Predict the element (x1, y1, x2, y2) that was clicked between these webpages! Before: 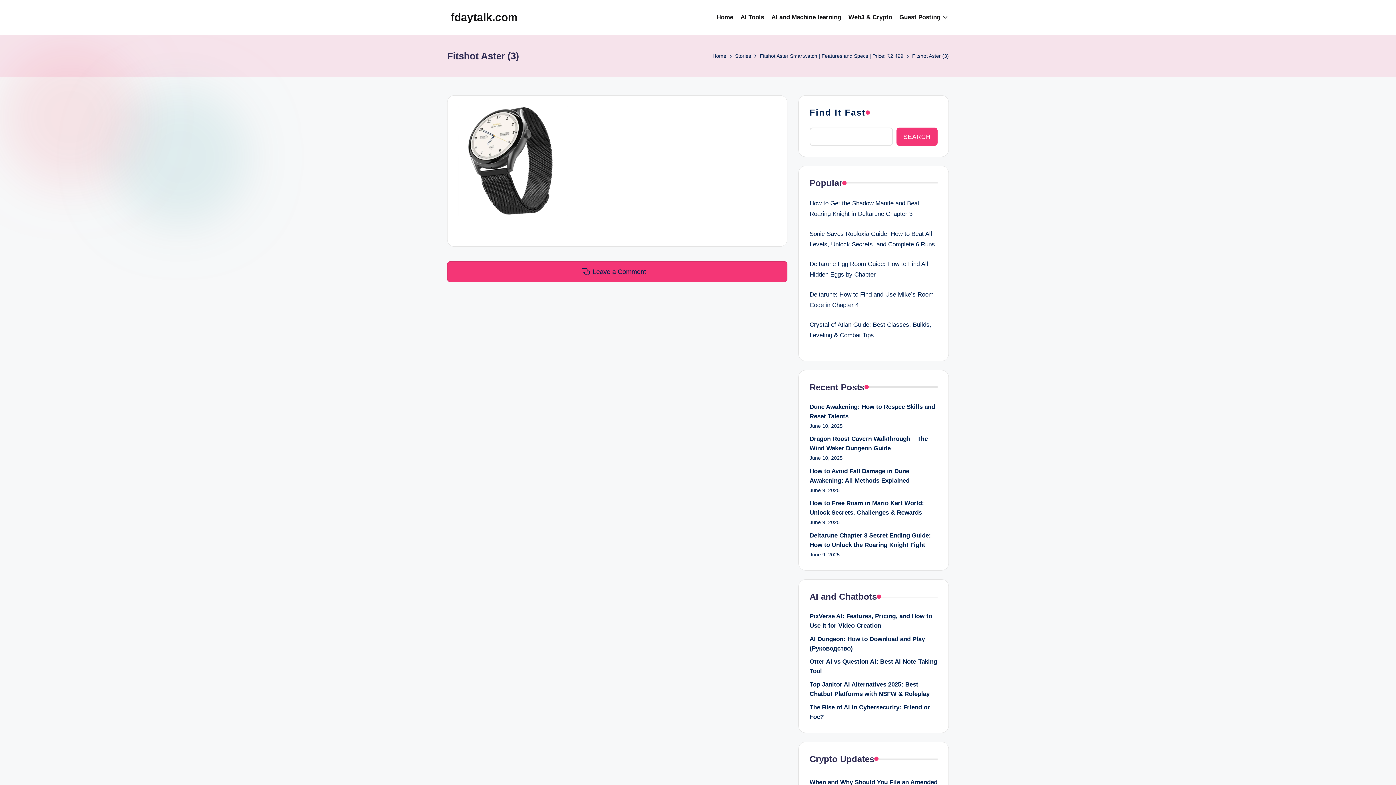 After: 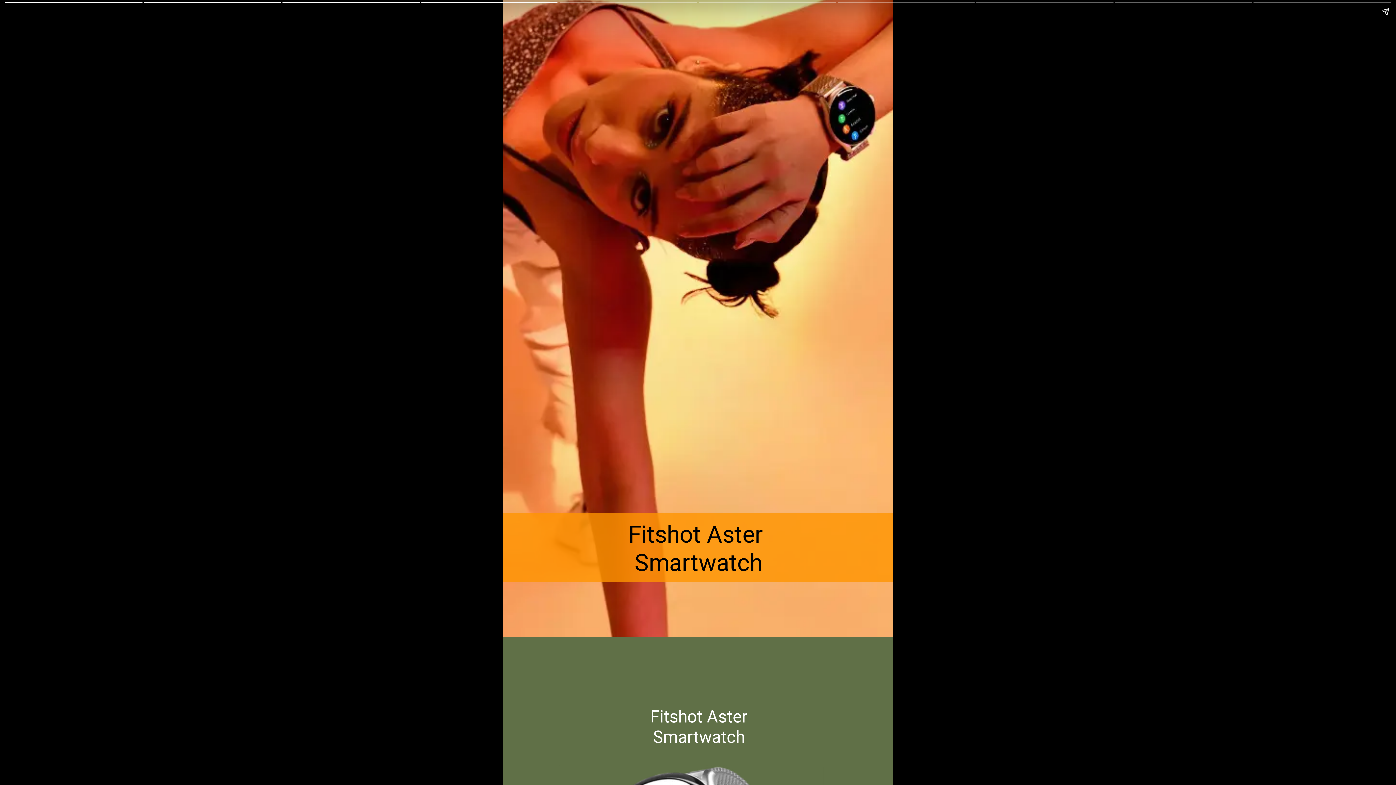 Action: label: Fitshot Aster Smartwatch | Features and Specs | Price: ₹2,499 bbox: (760, 52, 903, 60)